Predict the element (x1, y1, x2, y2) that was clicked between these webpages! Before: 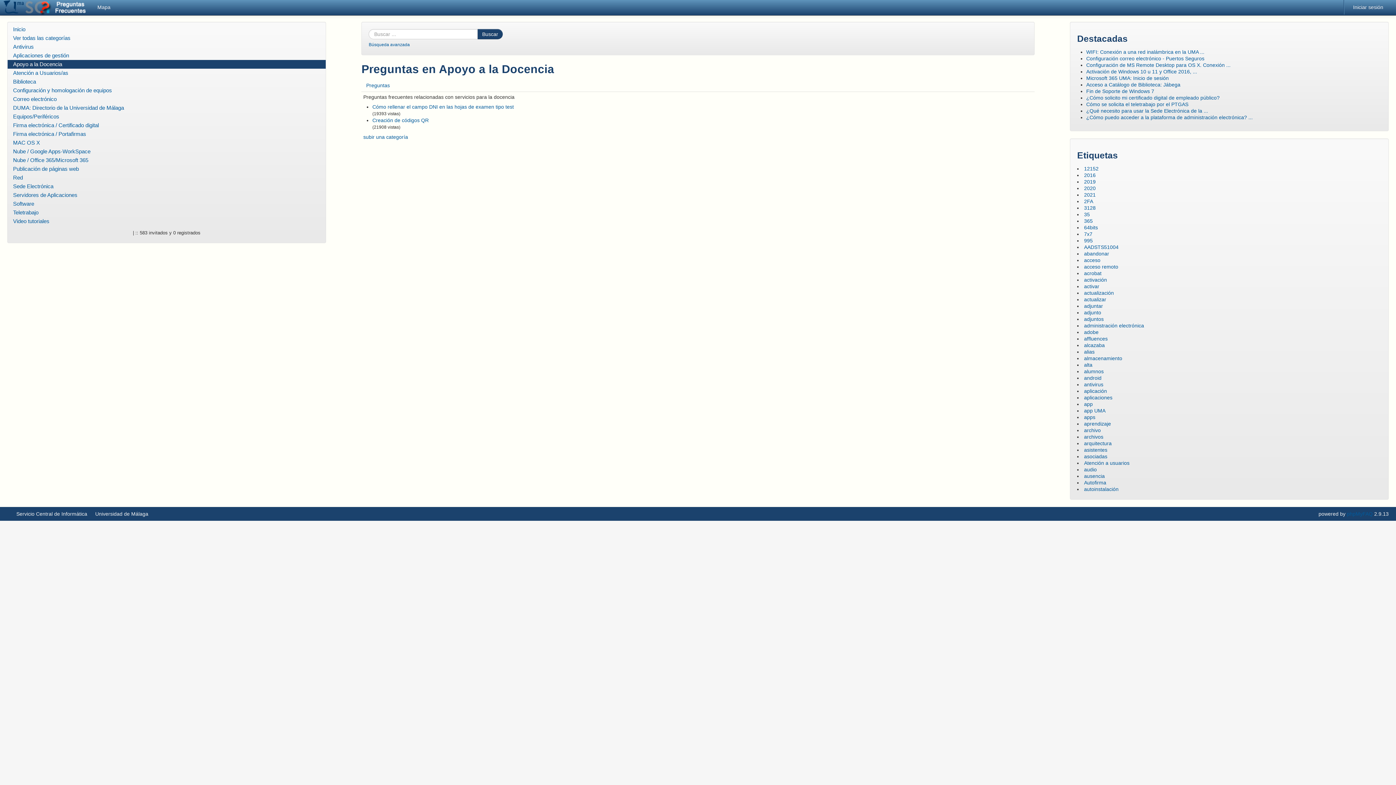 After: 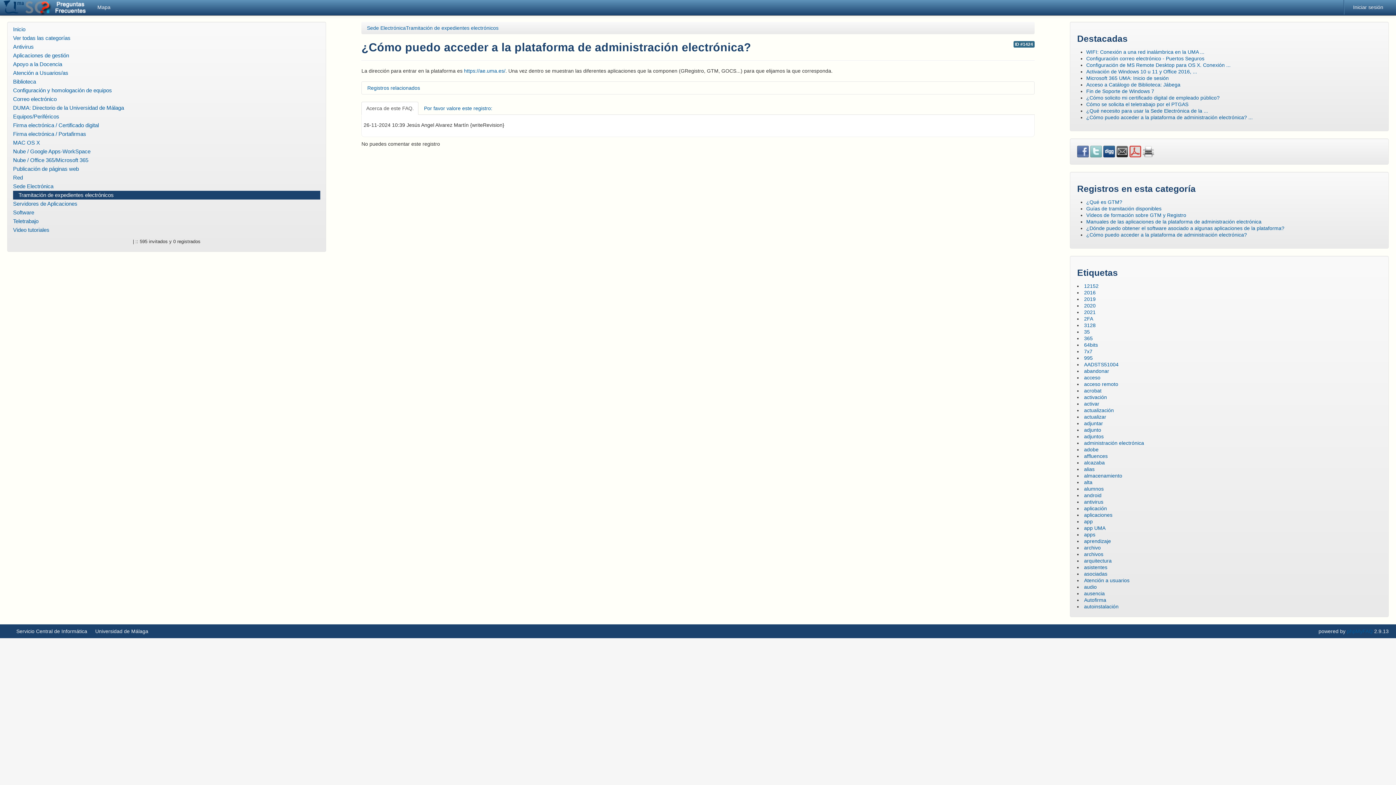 Action: bbox: (1086, 114, 1253, 120) label: ¿Cómo puedo acceder a la plataforma de administración electrónica? ...